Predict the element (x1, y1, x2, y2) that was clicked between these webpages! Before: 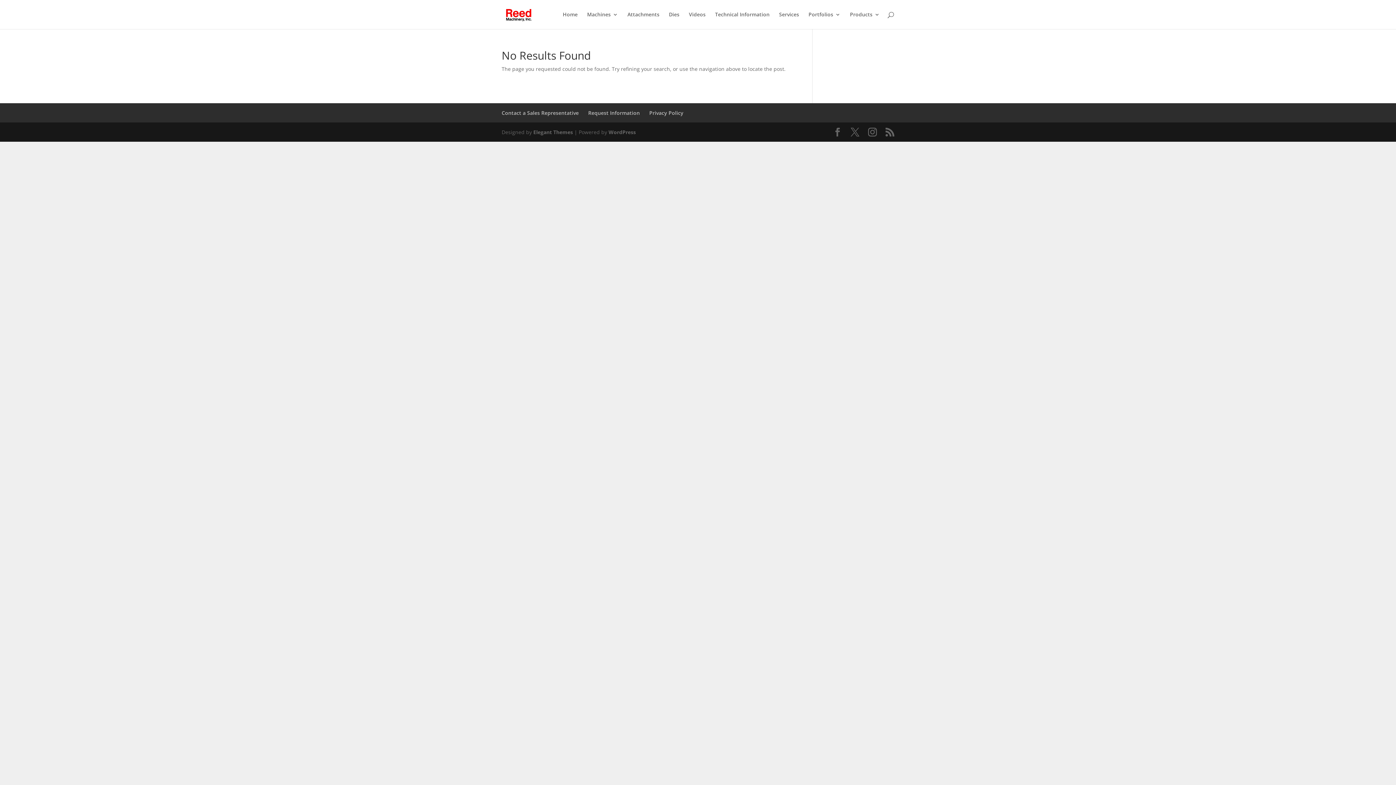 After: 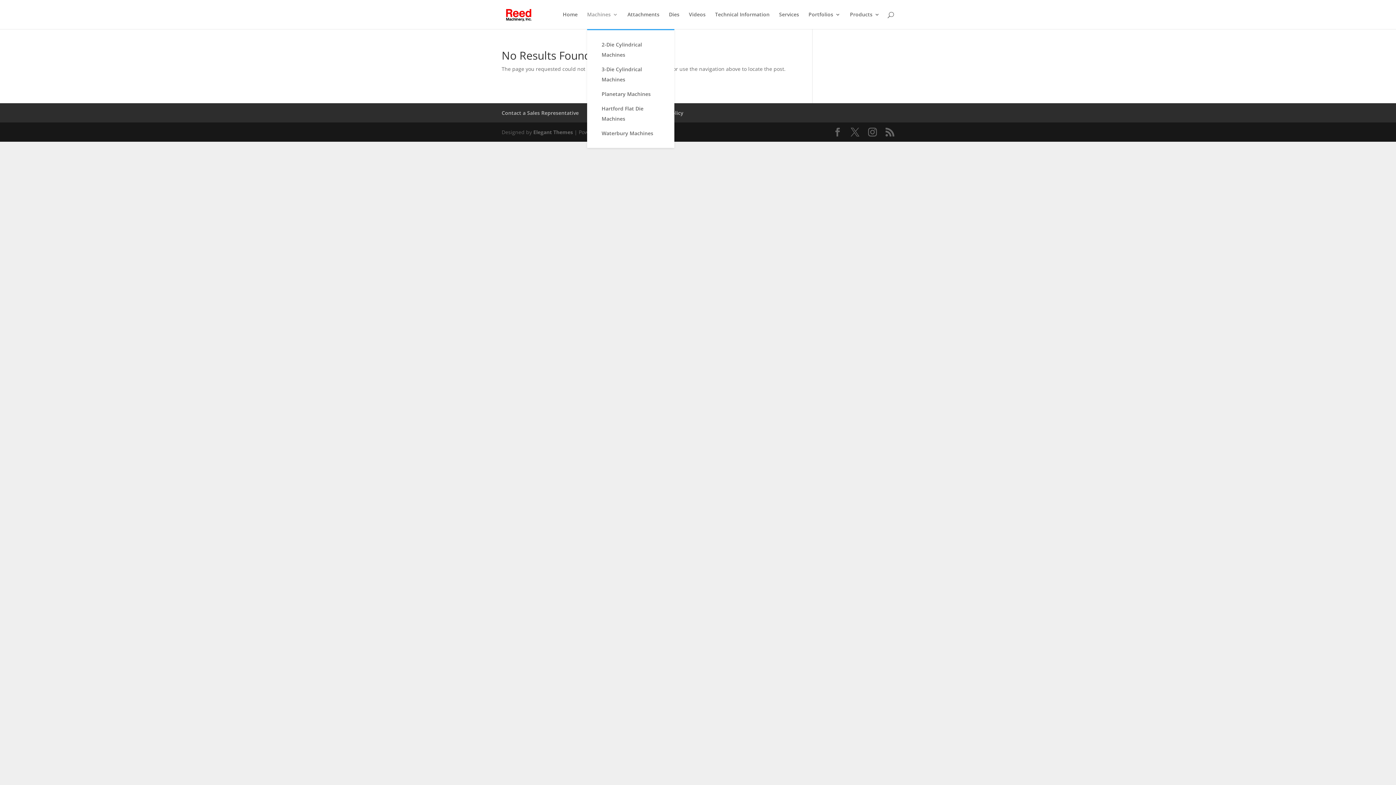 Action: label: Machines bbox: (587, 12, 618, 29)